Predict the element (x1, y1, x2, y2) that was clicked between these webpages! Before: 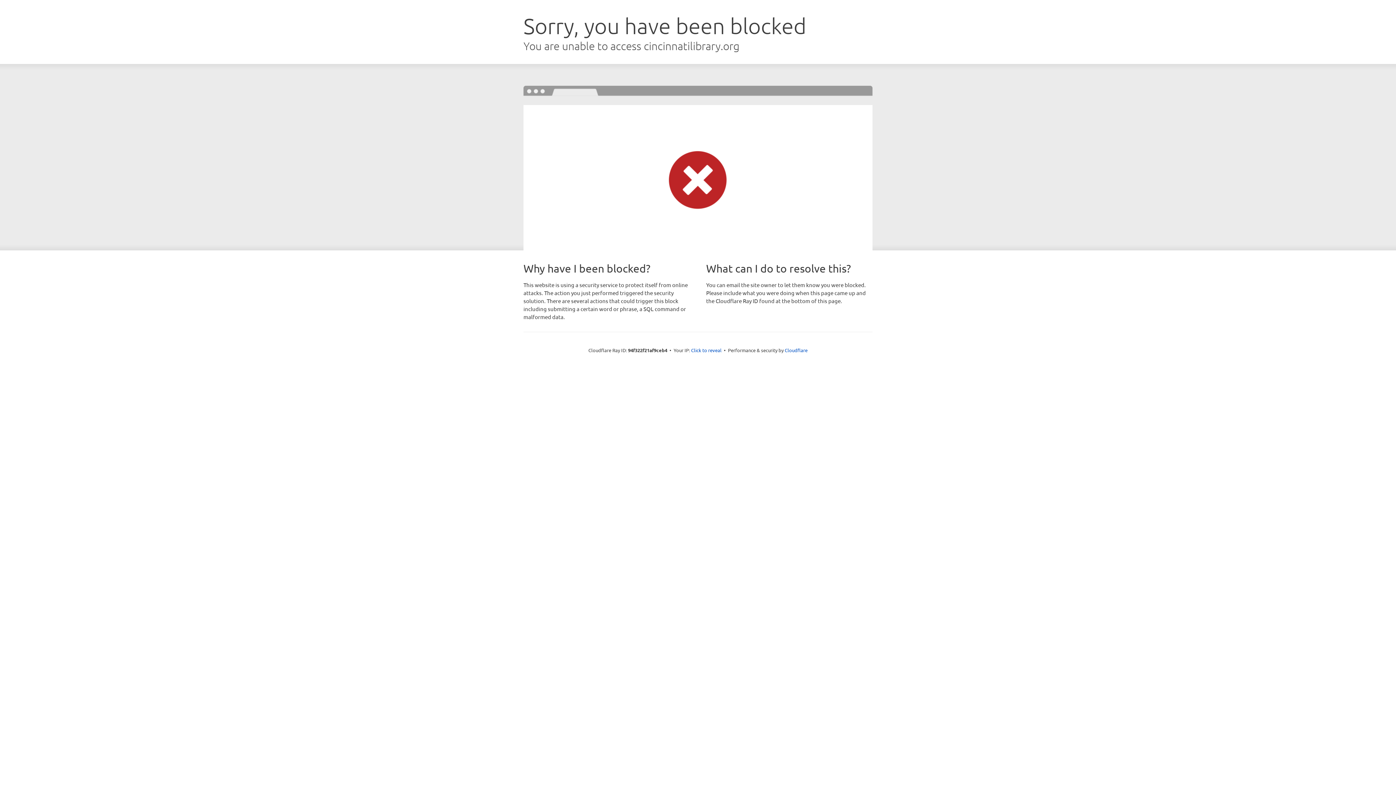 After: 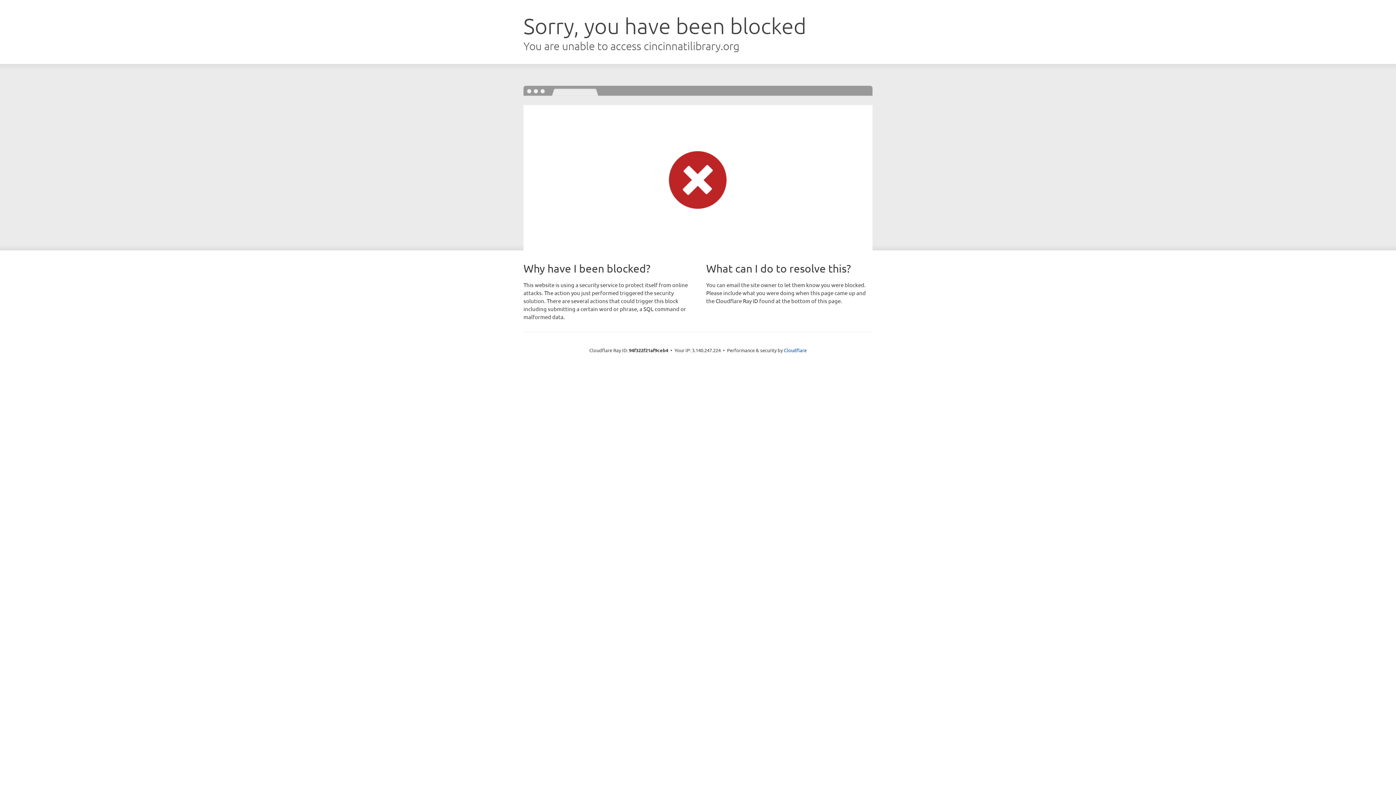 Action: label: Click to reveal bbox: (691, 346, 721, 353)